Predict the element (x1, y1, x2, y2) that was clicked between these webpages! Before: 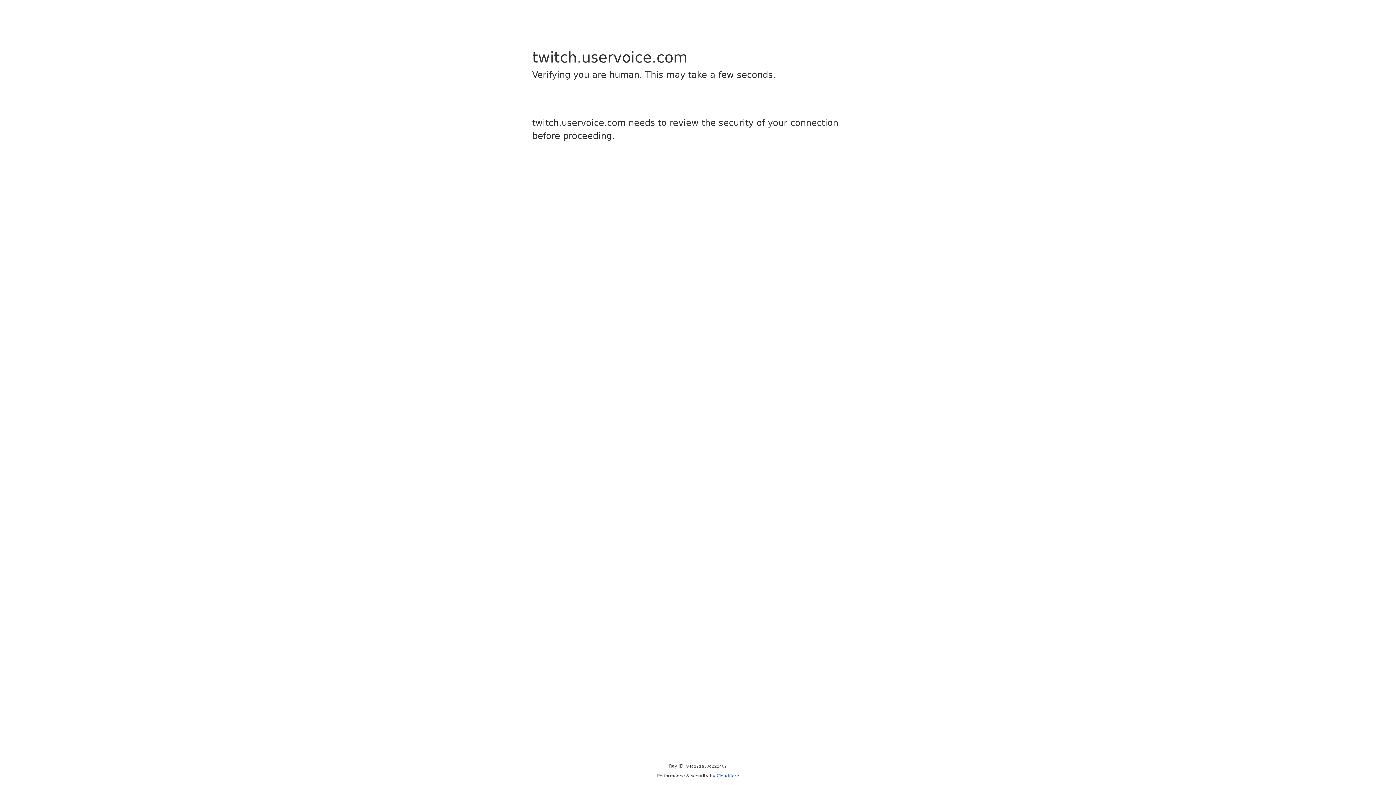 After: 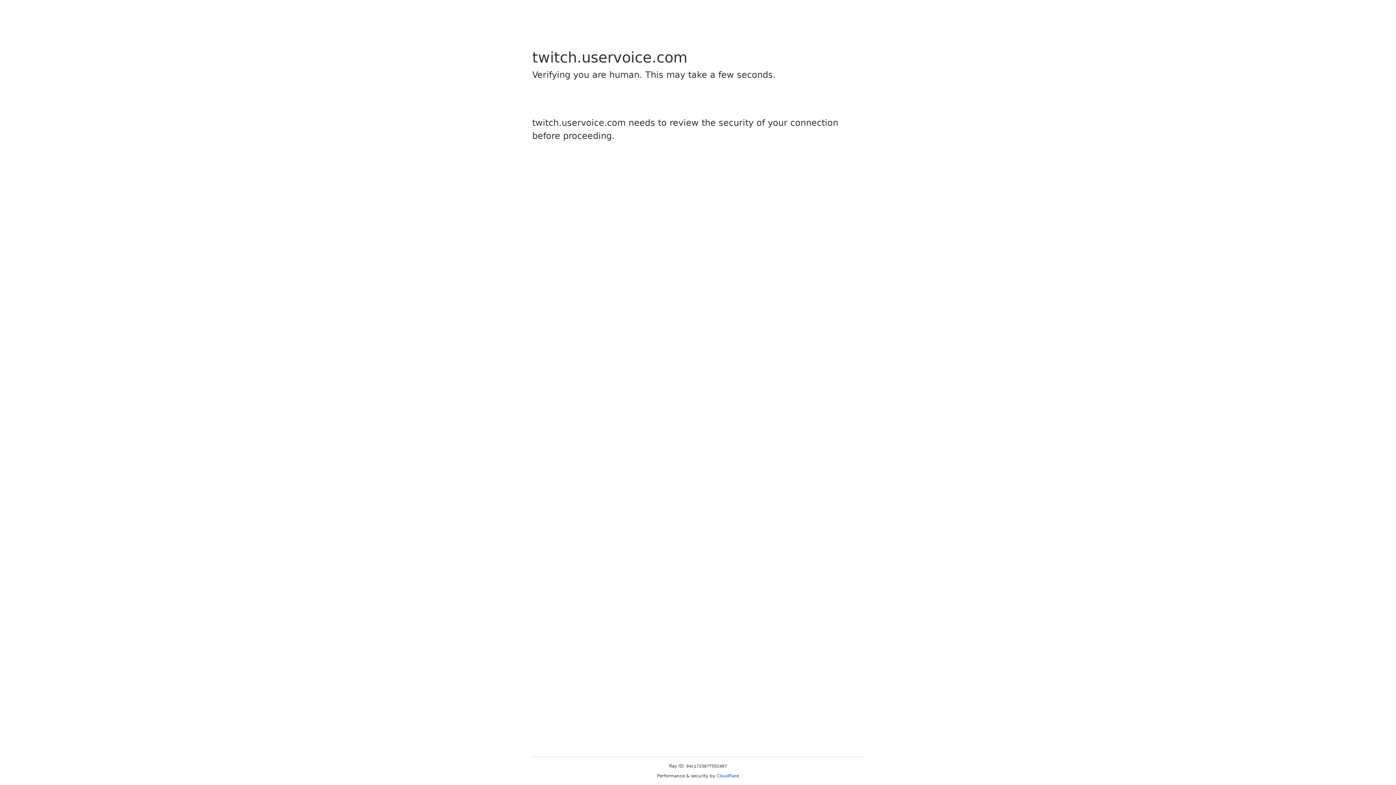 Action: label: Cloudflare bbox: (716, 773, 739, 778)